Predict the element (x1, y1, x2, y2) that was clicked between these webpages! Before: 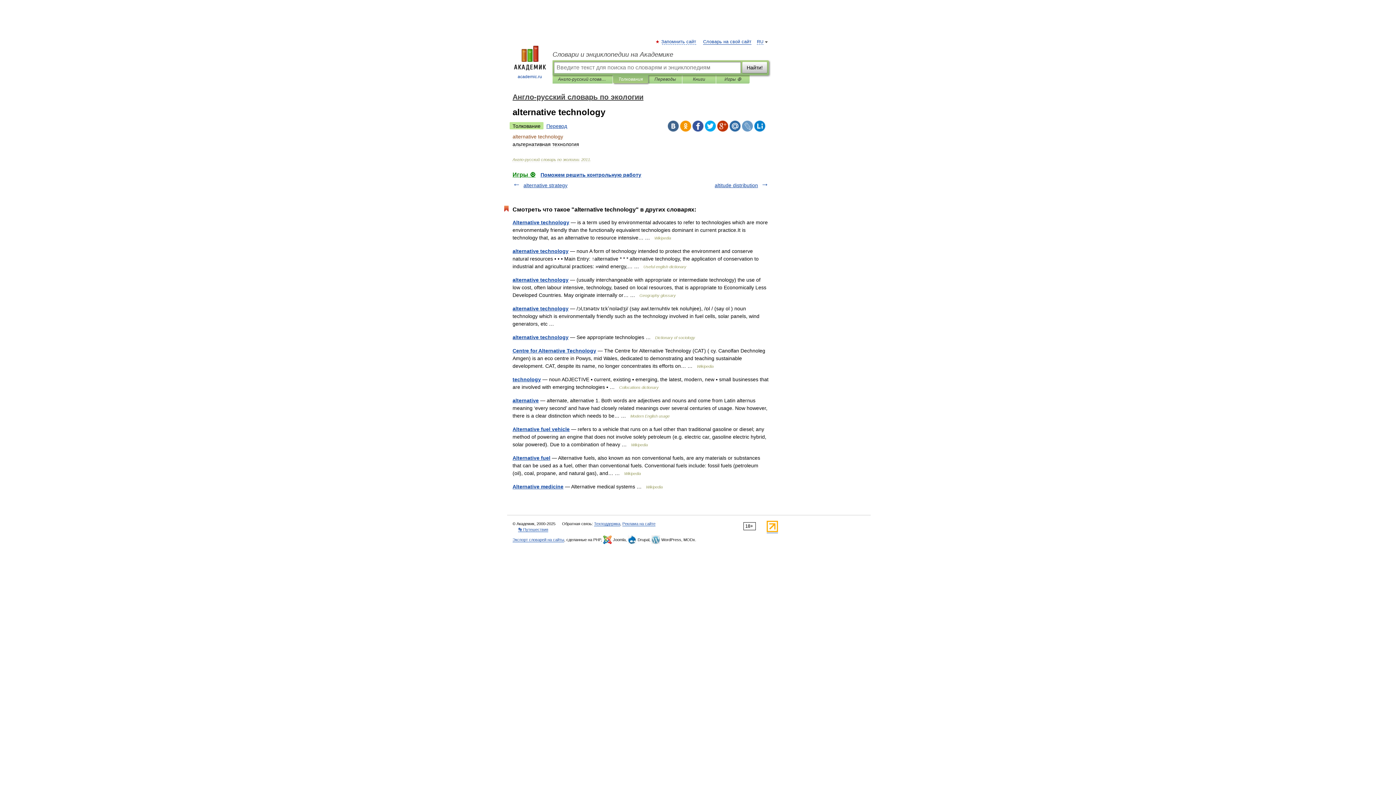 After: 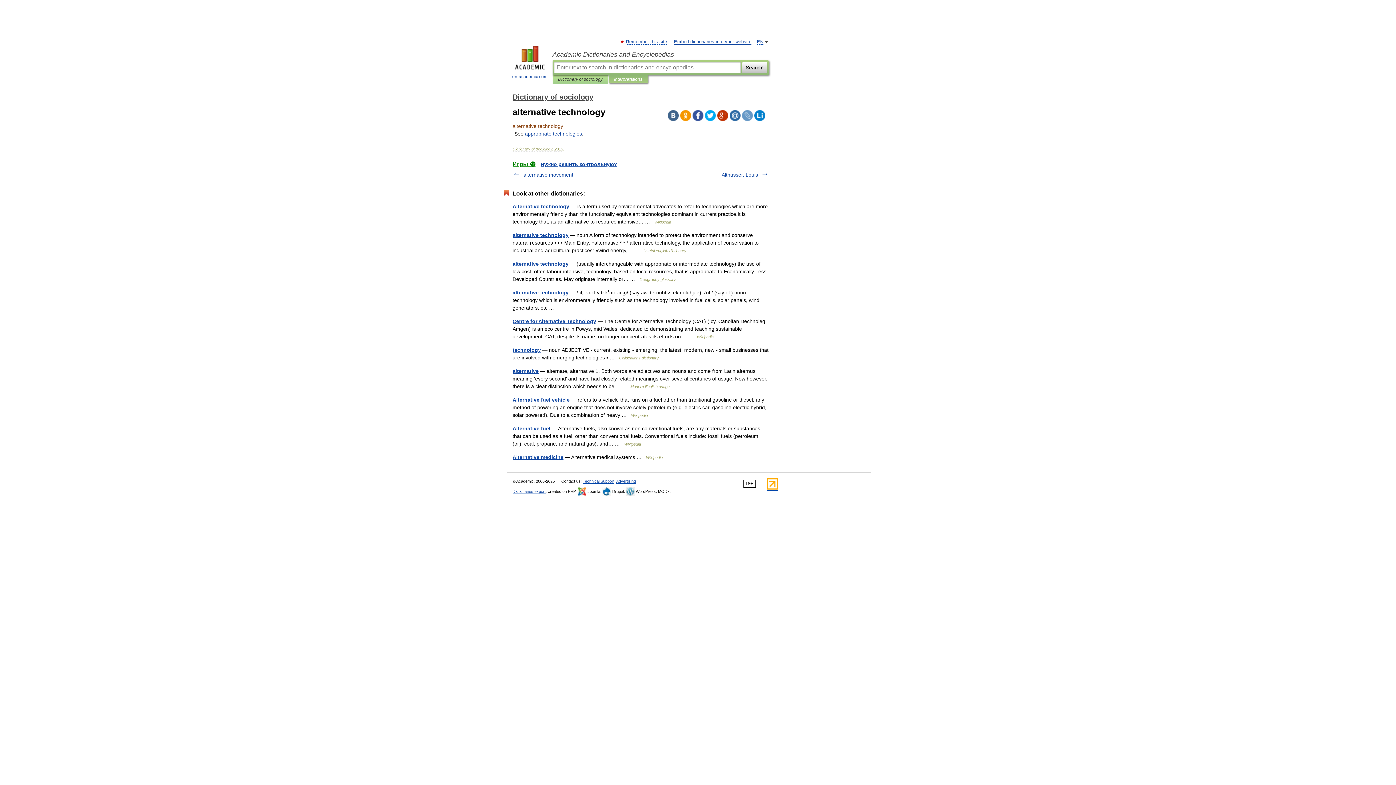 Action: label: alternative technology bbox: (512, 334, 568, 340)